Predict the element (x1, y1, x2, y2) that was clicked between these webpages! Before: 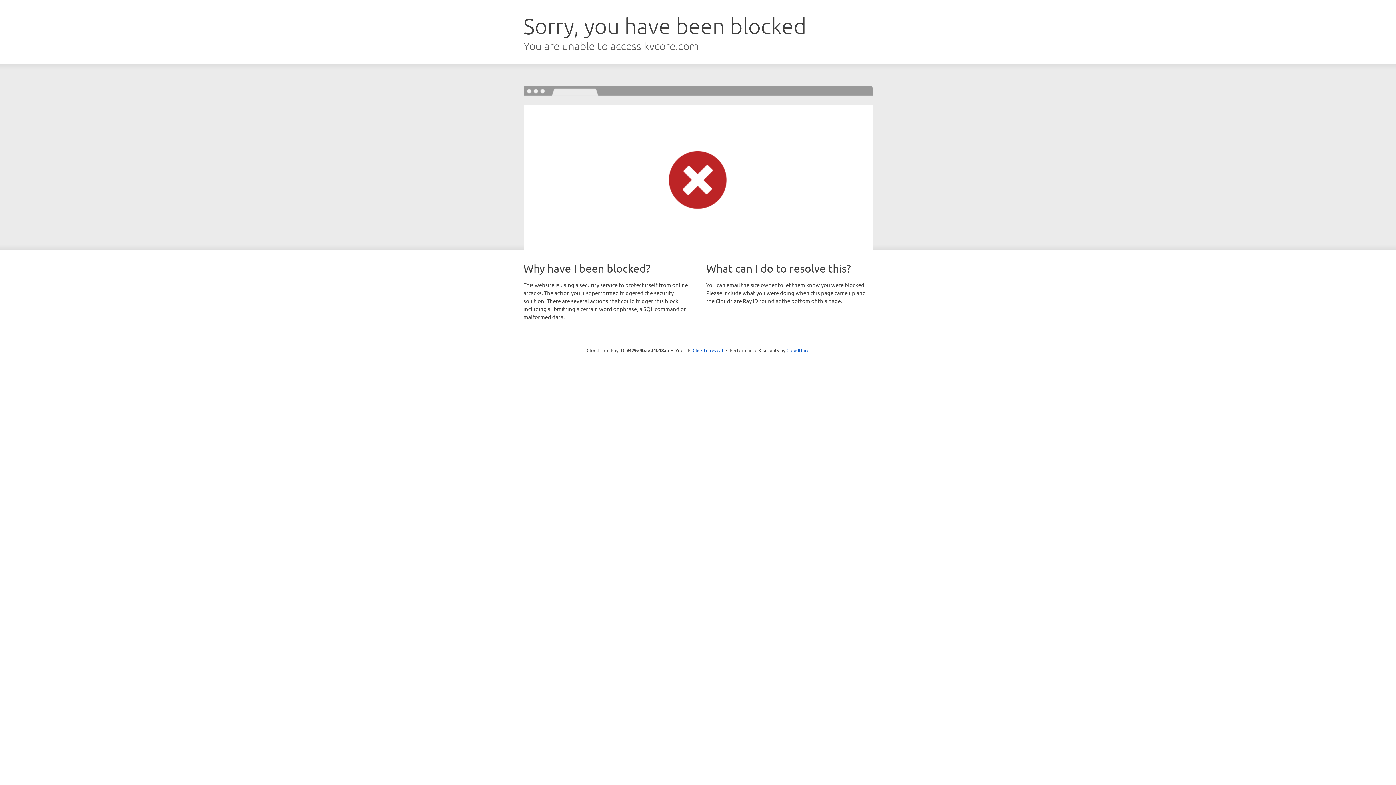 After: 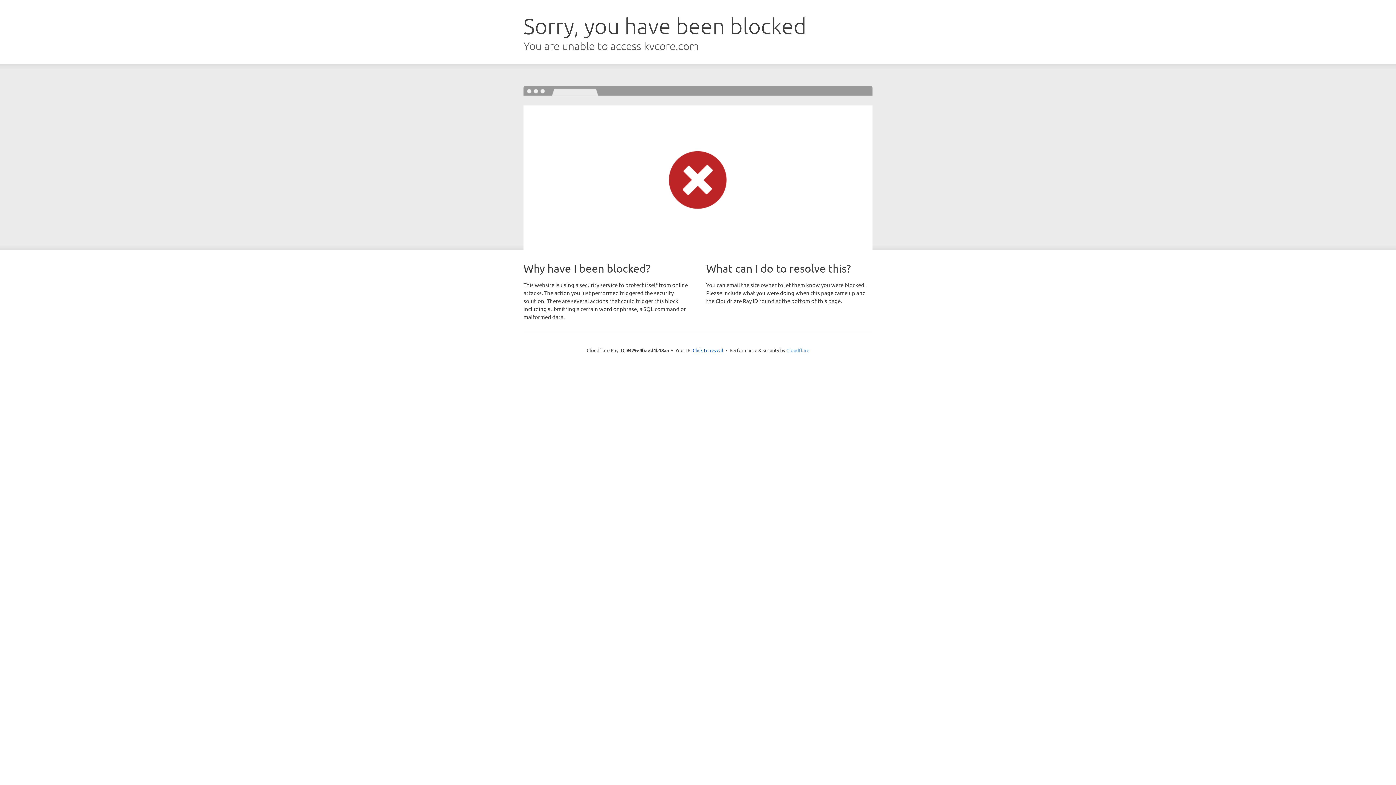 Action: label: Cloudflare bbox: (786, 347, 809, 353)